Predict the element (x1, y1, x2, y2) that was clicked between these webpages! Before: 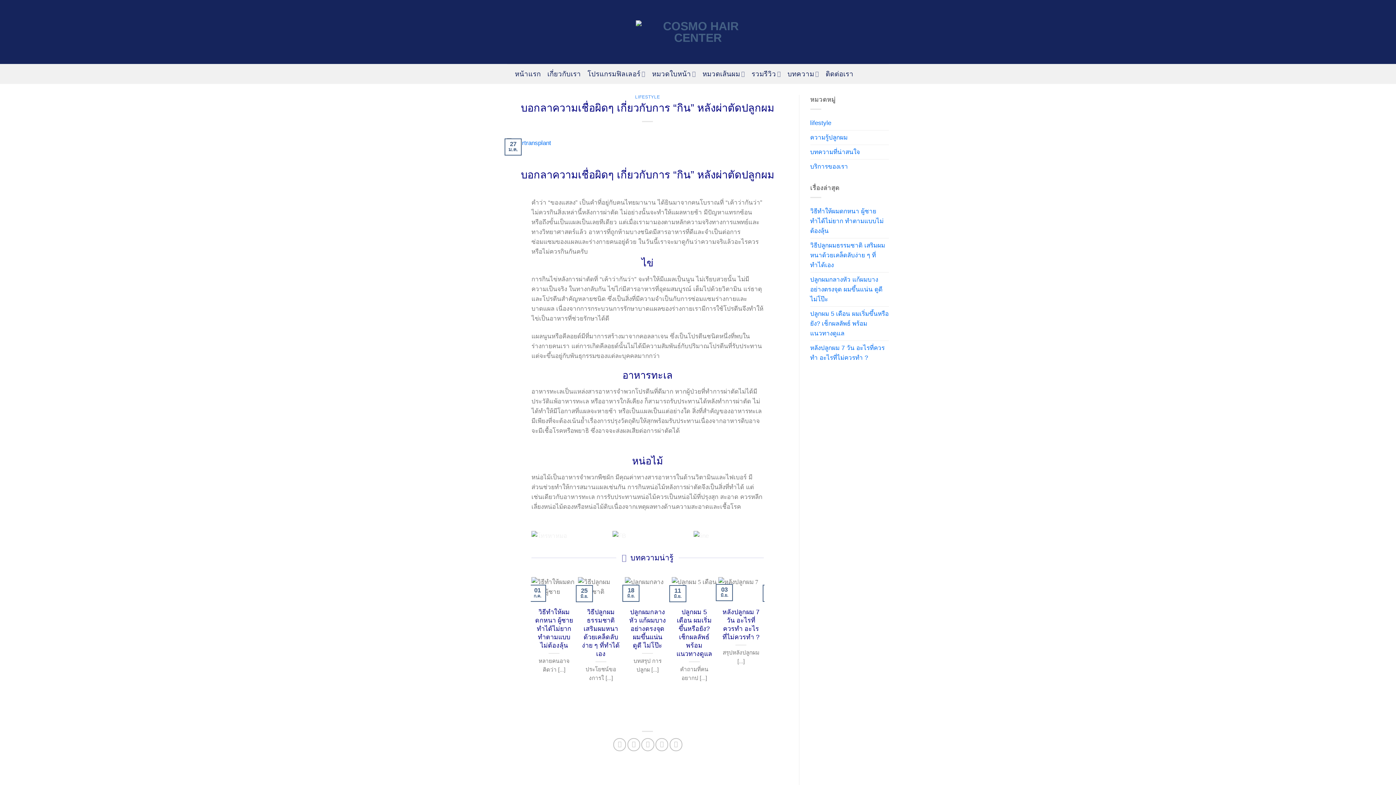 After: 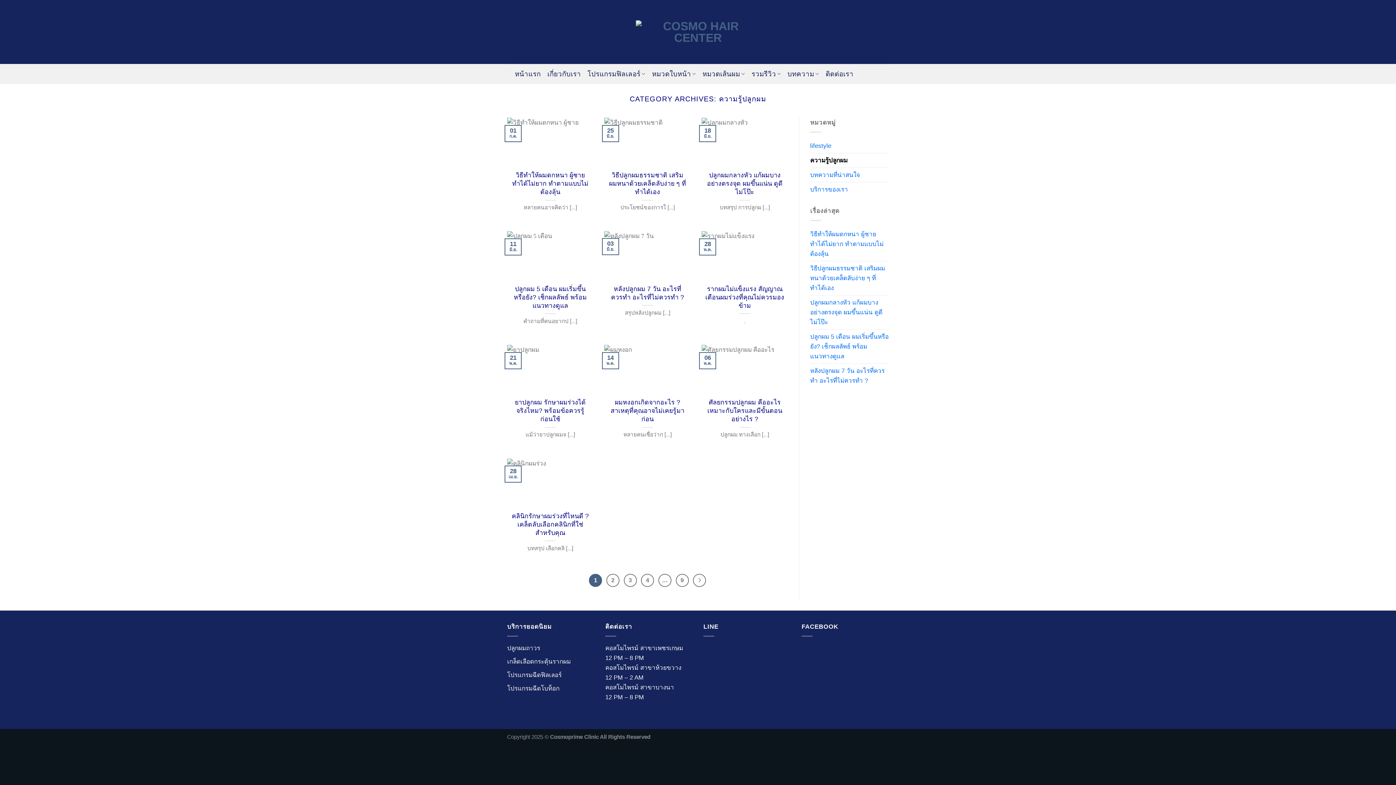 Action: bbox: (810, 130, 847, 144) label: ความรู้ปลูกผม